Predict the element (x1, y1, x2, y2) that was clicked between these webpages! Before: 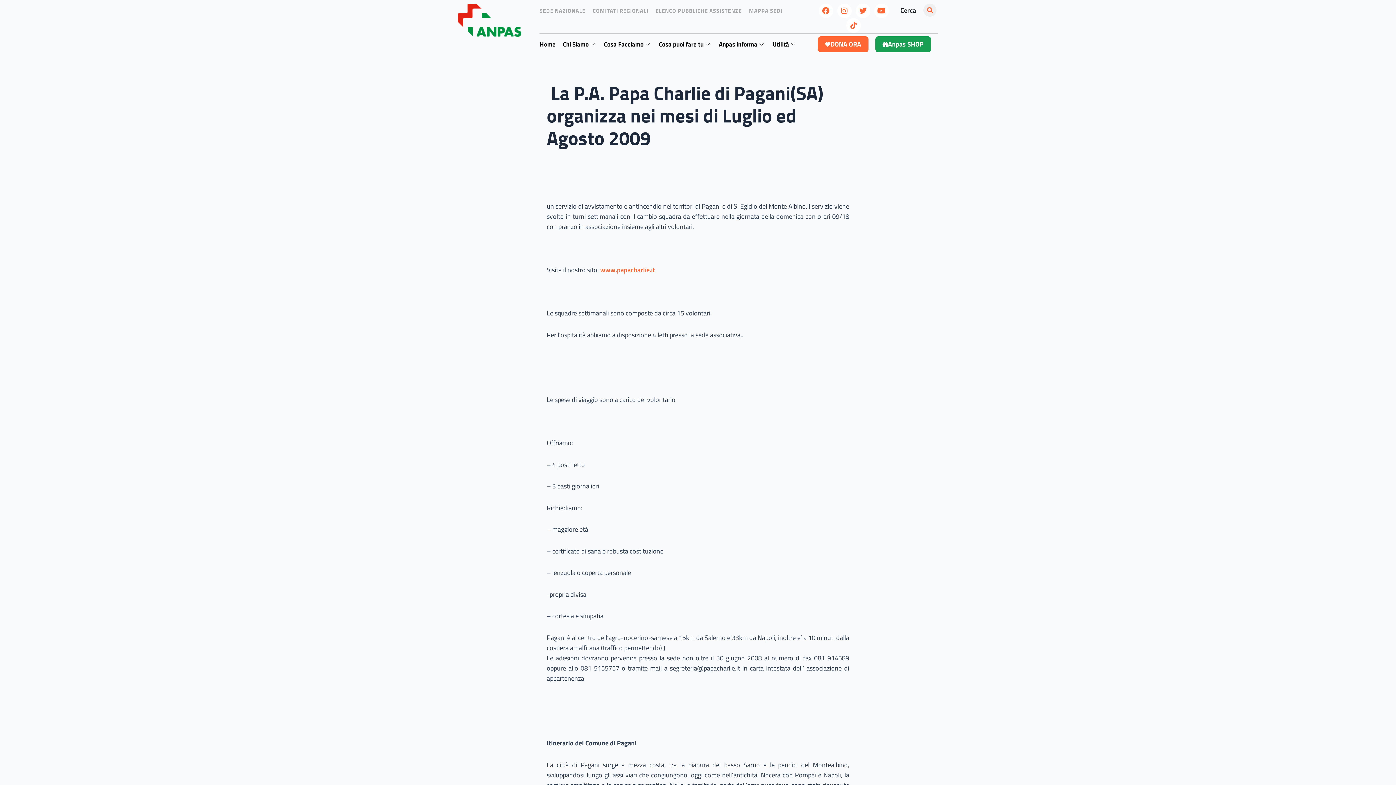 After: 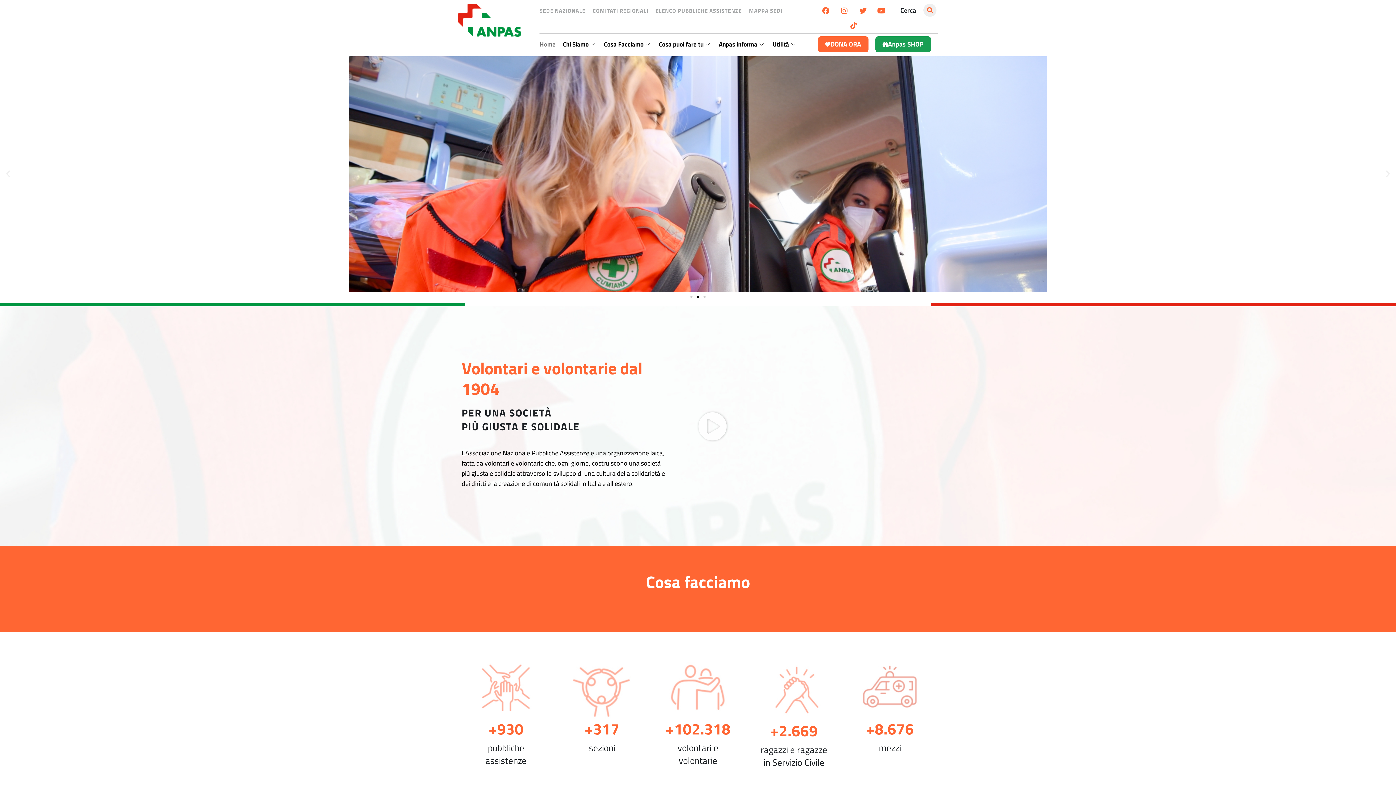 Action: label: Home bbox: (539, 37, 563, 51)